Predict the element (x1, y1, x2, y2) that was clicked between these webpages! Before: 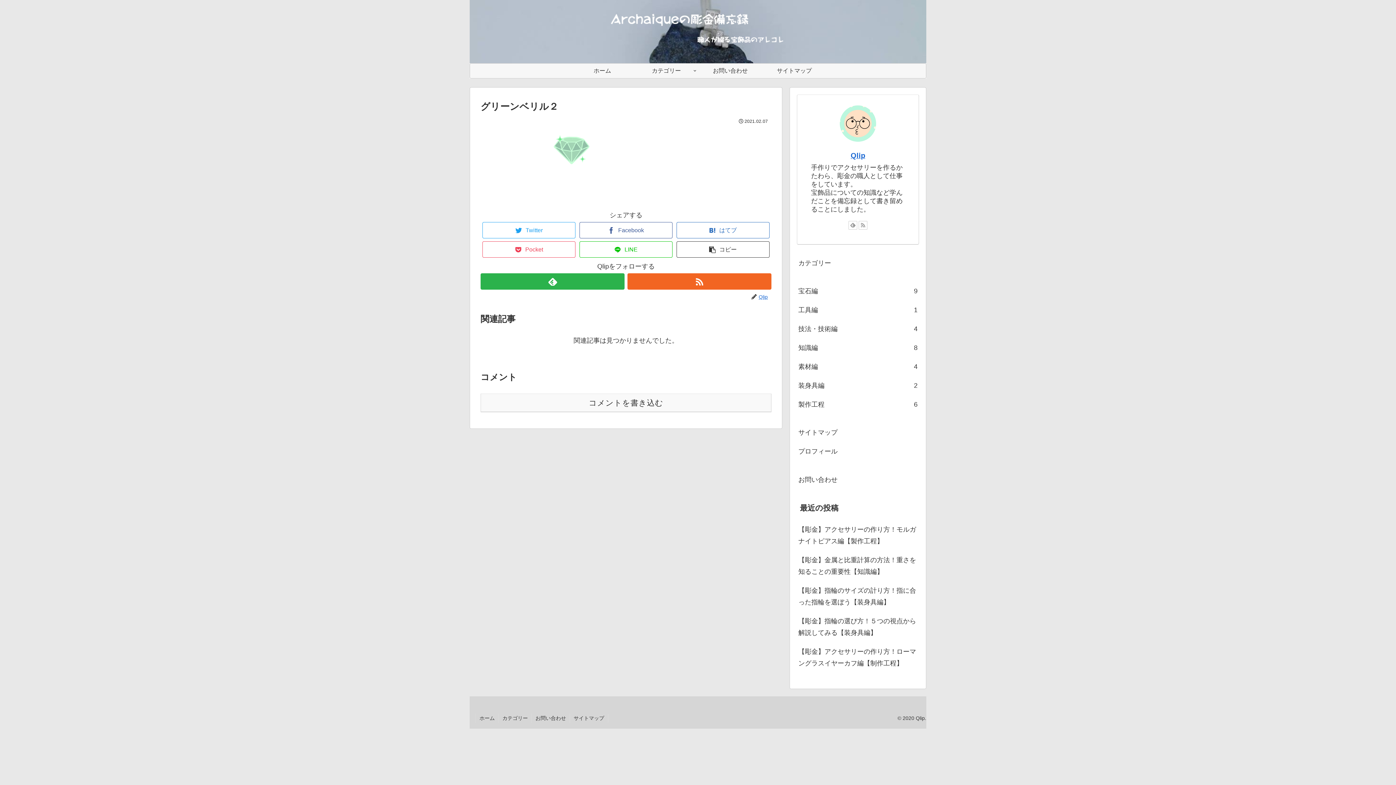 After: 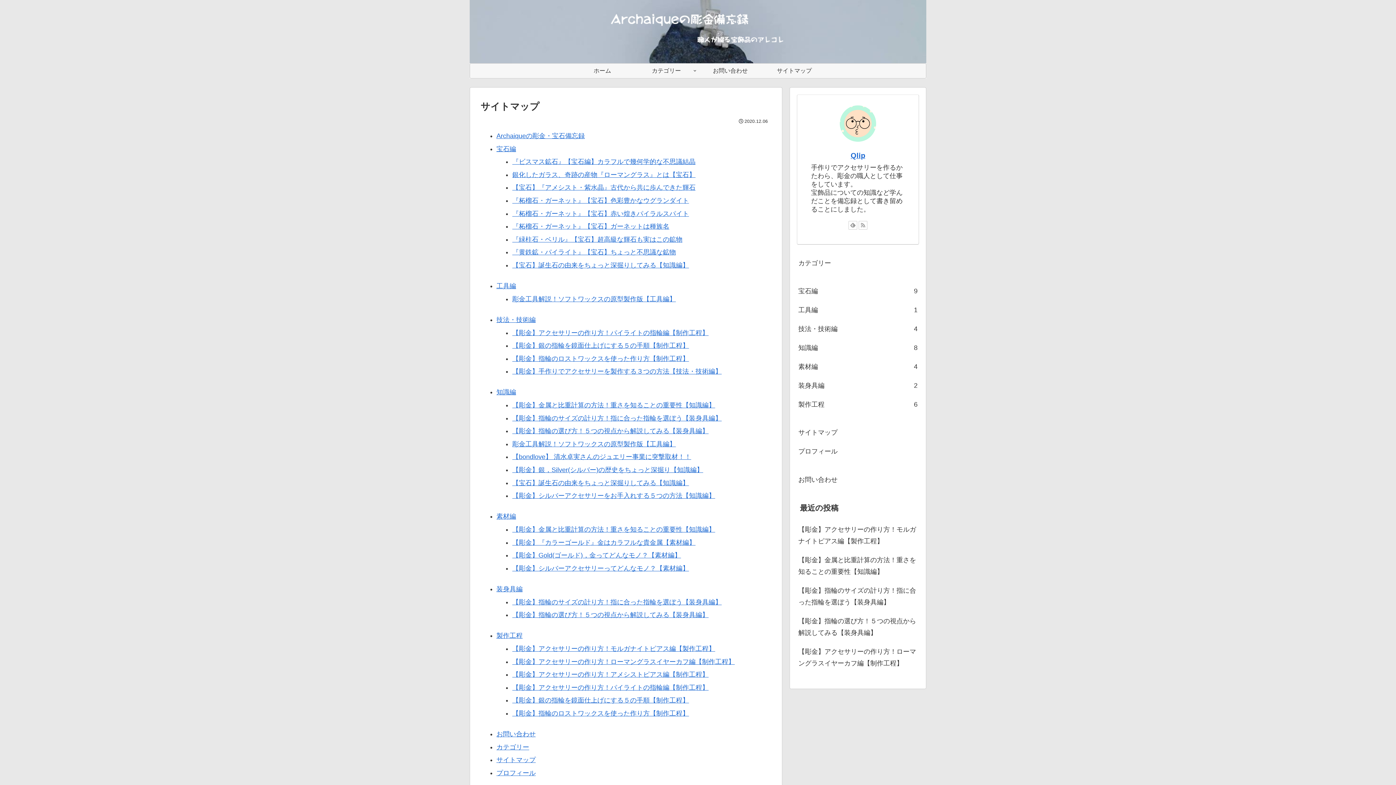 Action: label: サイトマップ bbox: (570, 714, 608, 723)